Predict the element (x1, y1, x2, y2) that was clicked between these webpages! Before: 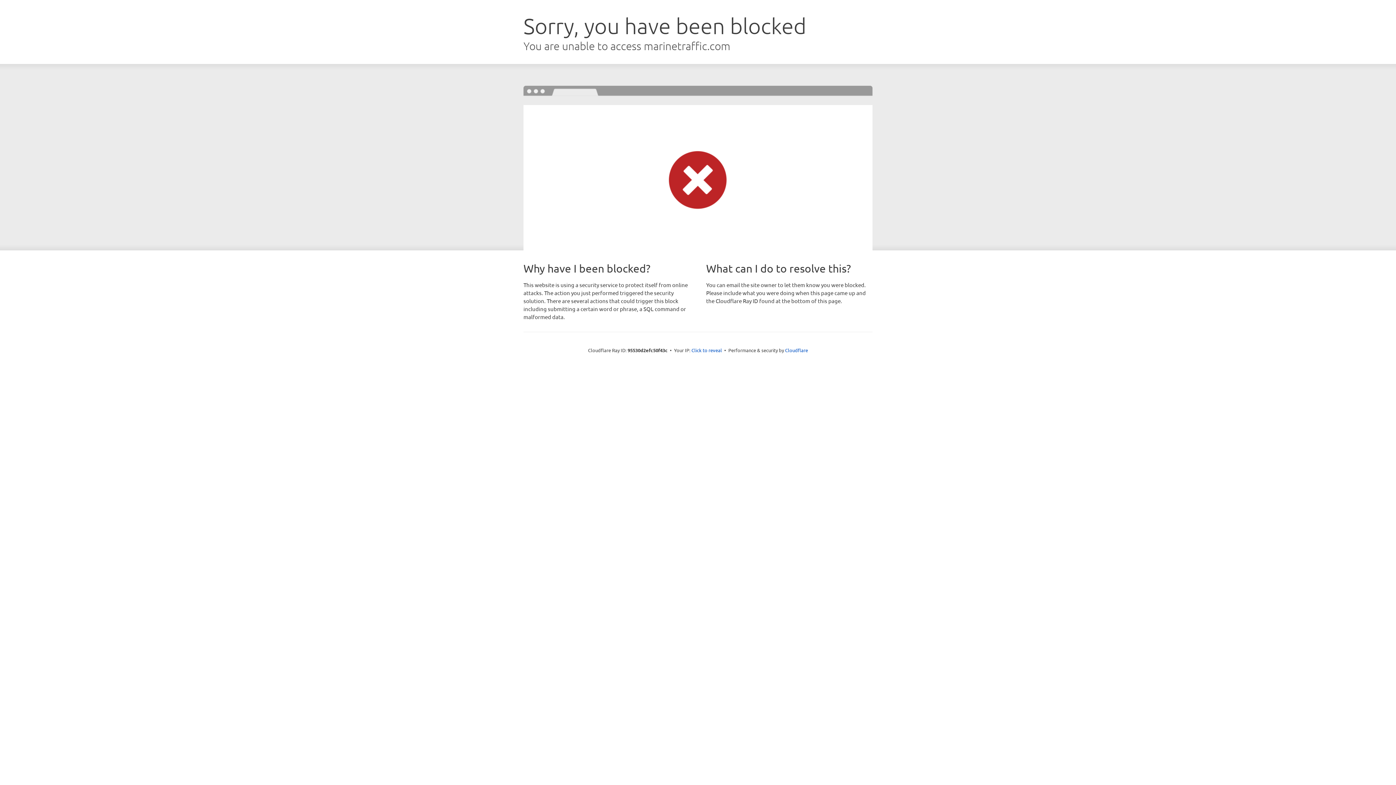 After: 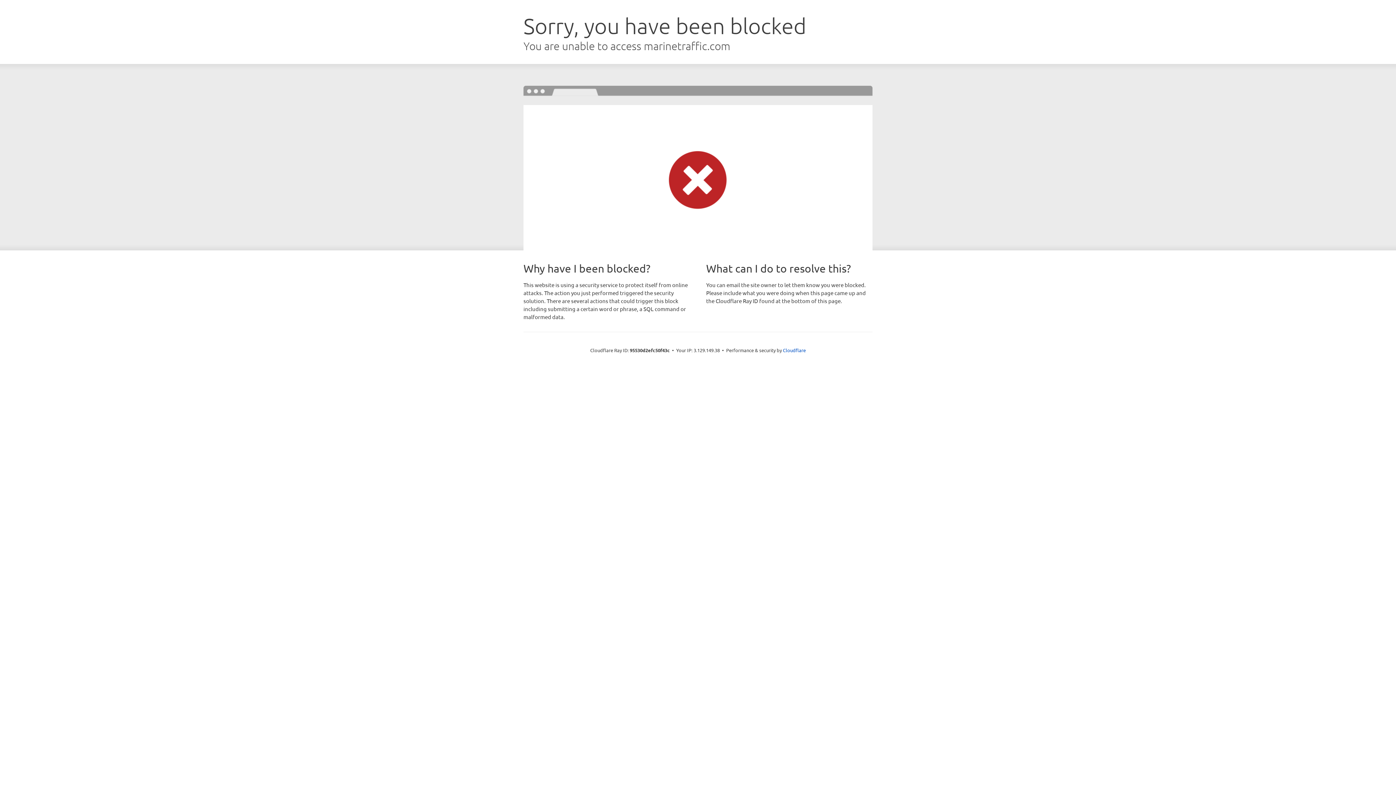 Action: bbox: (691, 346, 722, 353) label: Click to reveal